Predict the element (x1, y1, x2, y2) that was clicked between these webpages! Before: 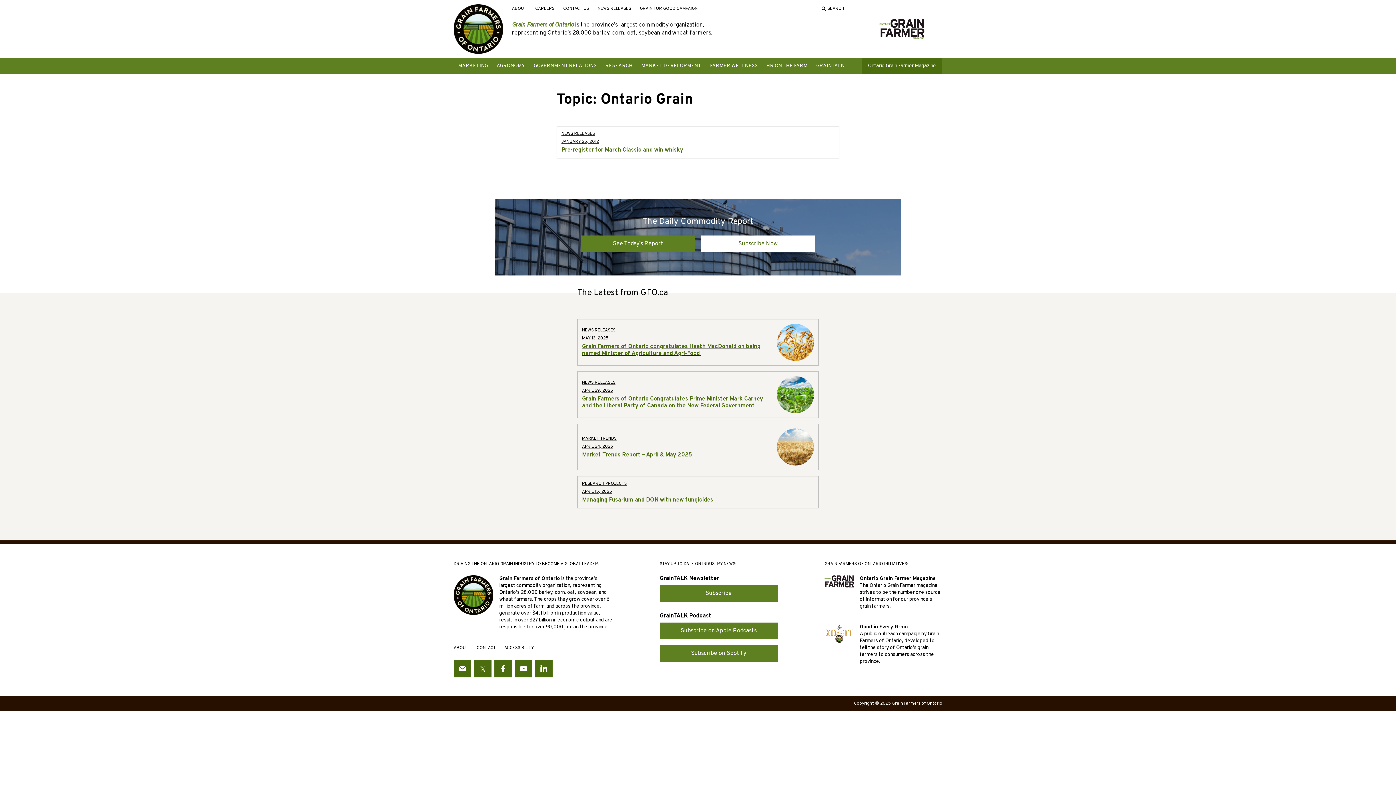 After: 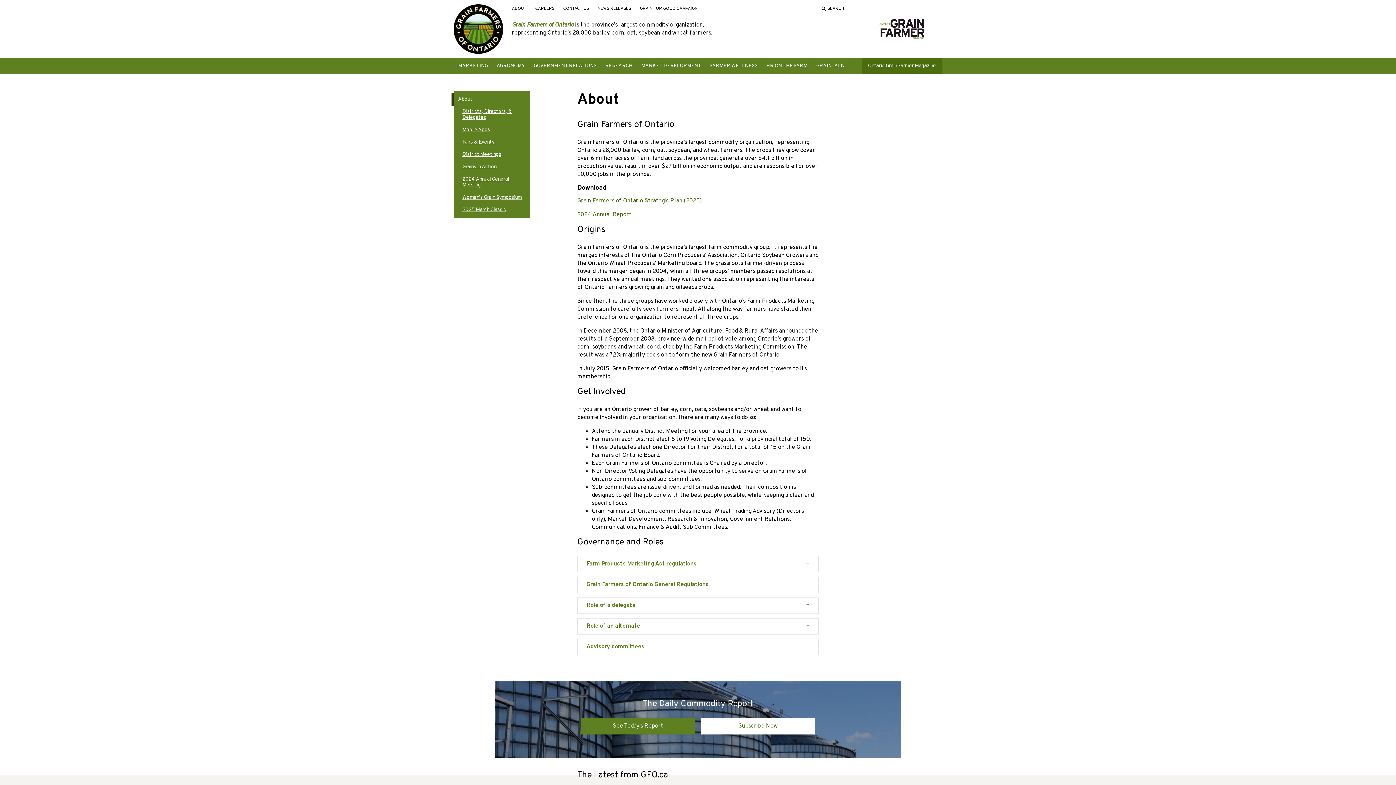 Action: bbox: (453, 645, 468, 651) label: ABOUT